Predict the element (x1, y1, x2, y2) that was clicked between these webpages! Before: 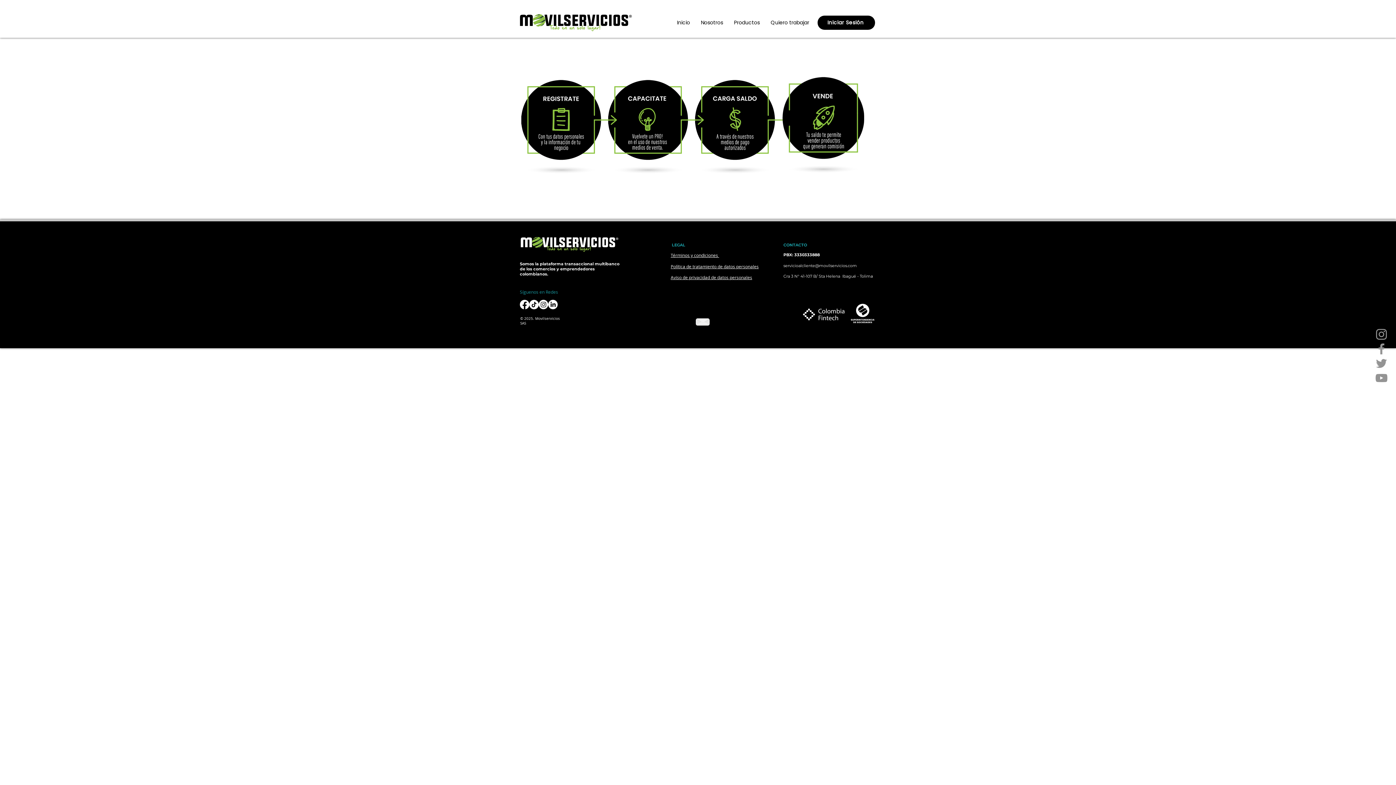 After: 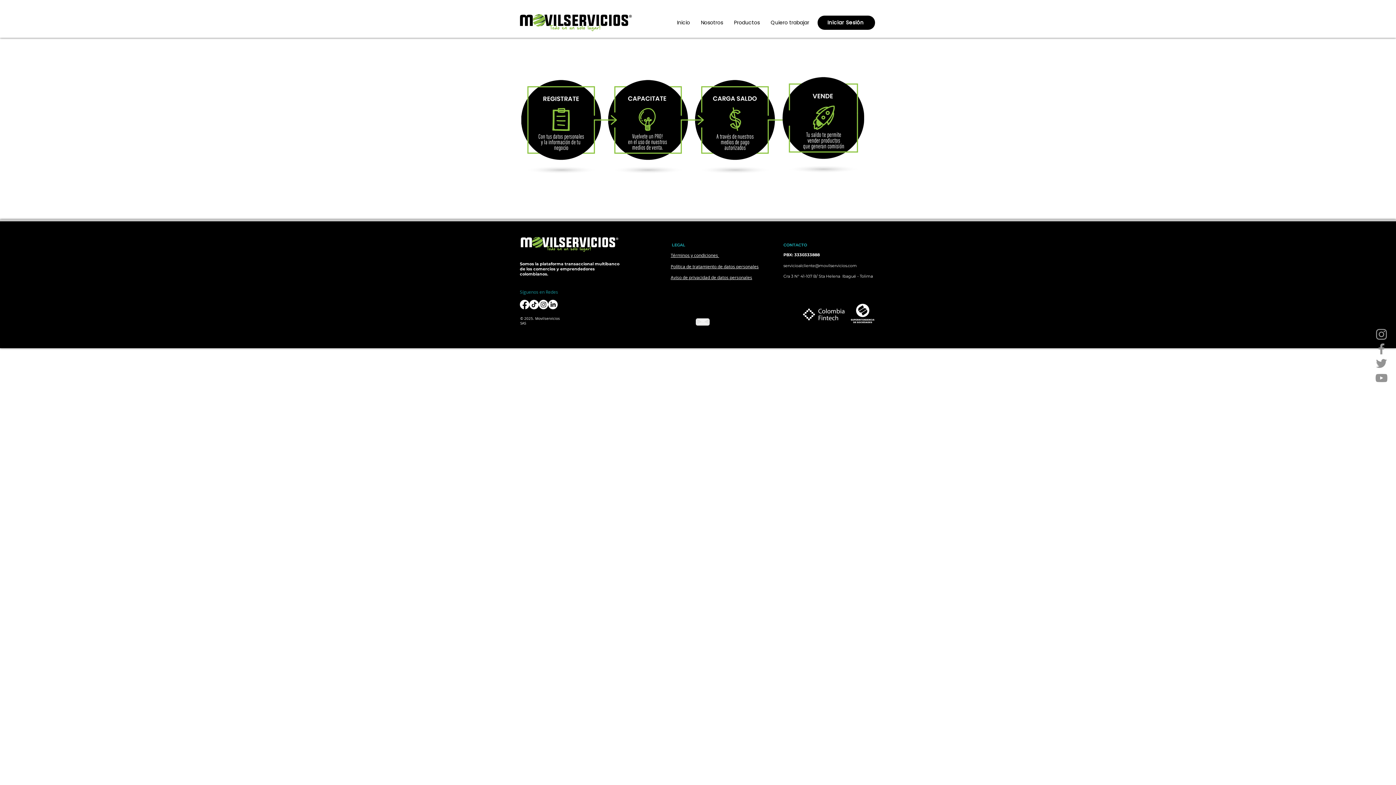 Action: bbox: (1374, 356, 1389, 370) label: Gris Icono Twitter